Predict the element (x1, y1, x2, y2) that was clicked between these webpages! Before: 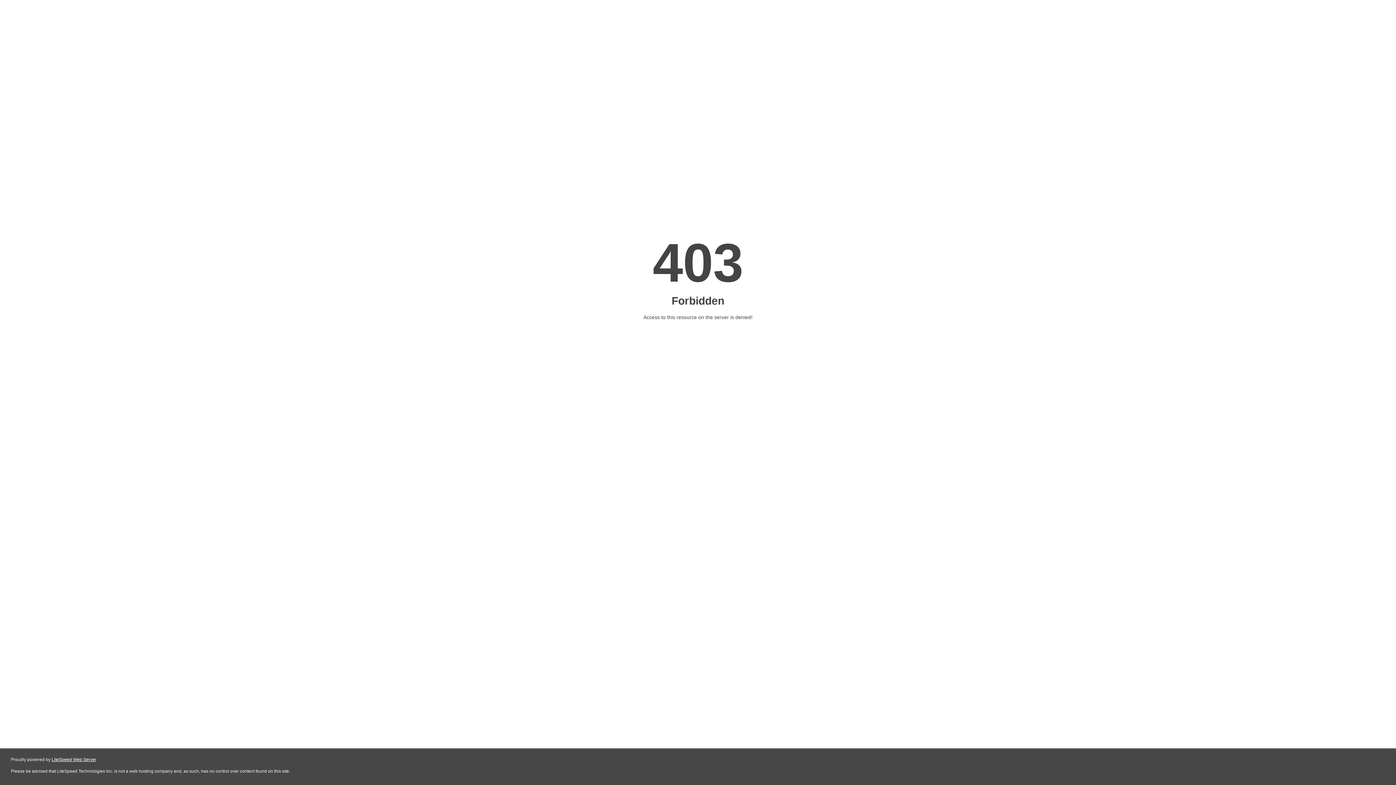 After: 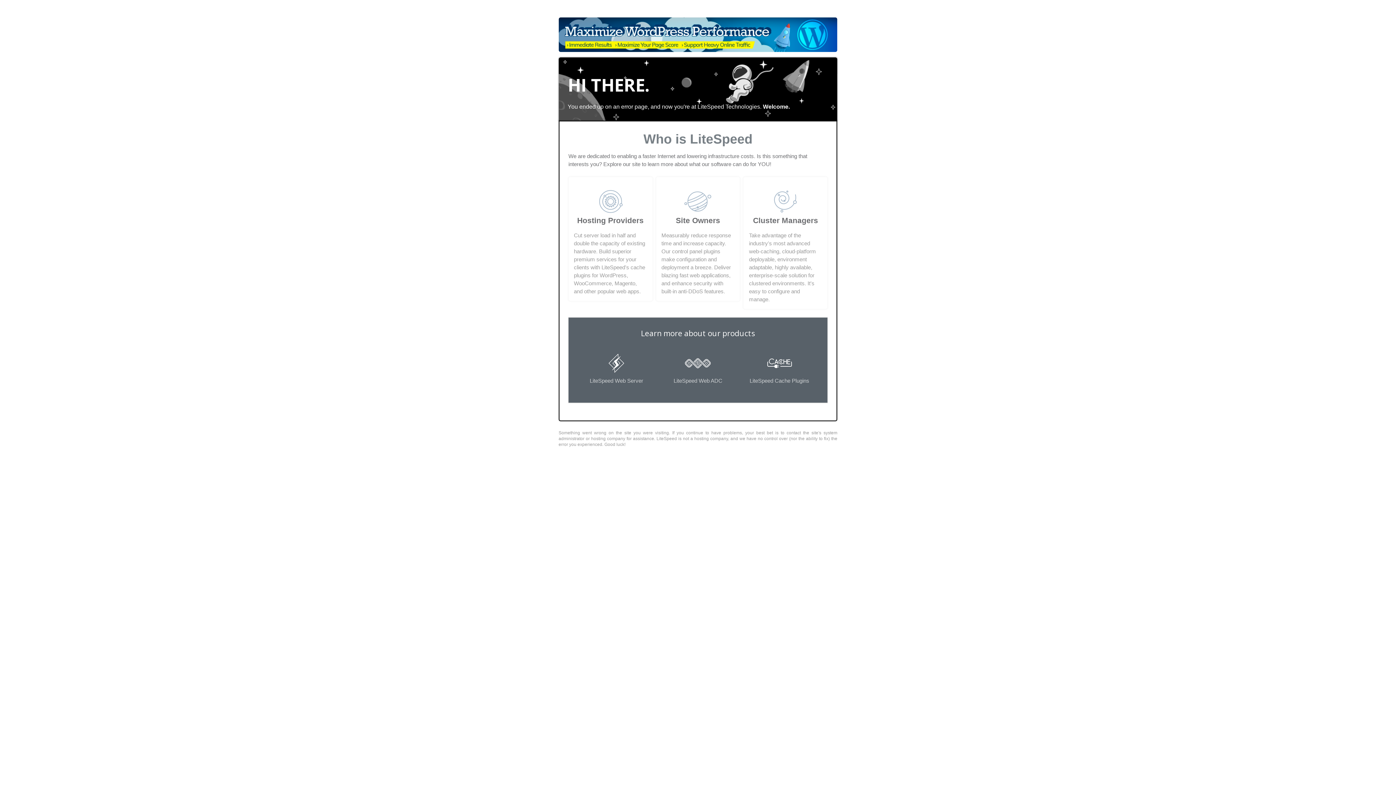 Action: label: LiteSpeed Web Server bbox: (51, 757, 96, 762)